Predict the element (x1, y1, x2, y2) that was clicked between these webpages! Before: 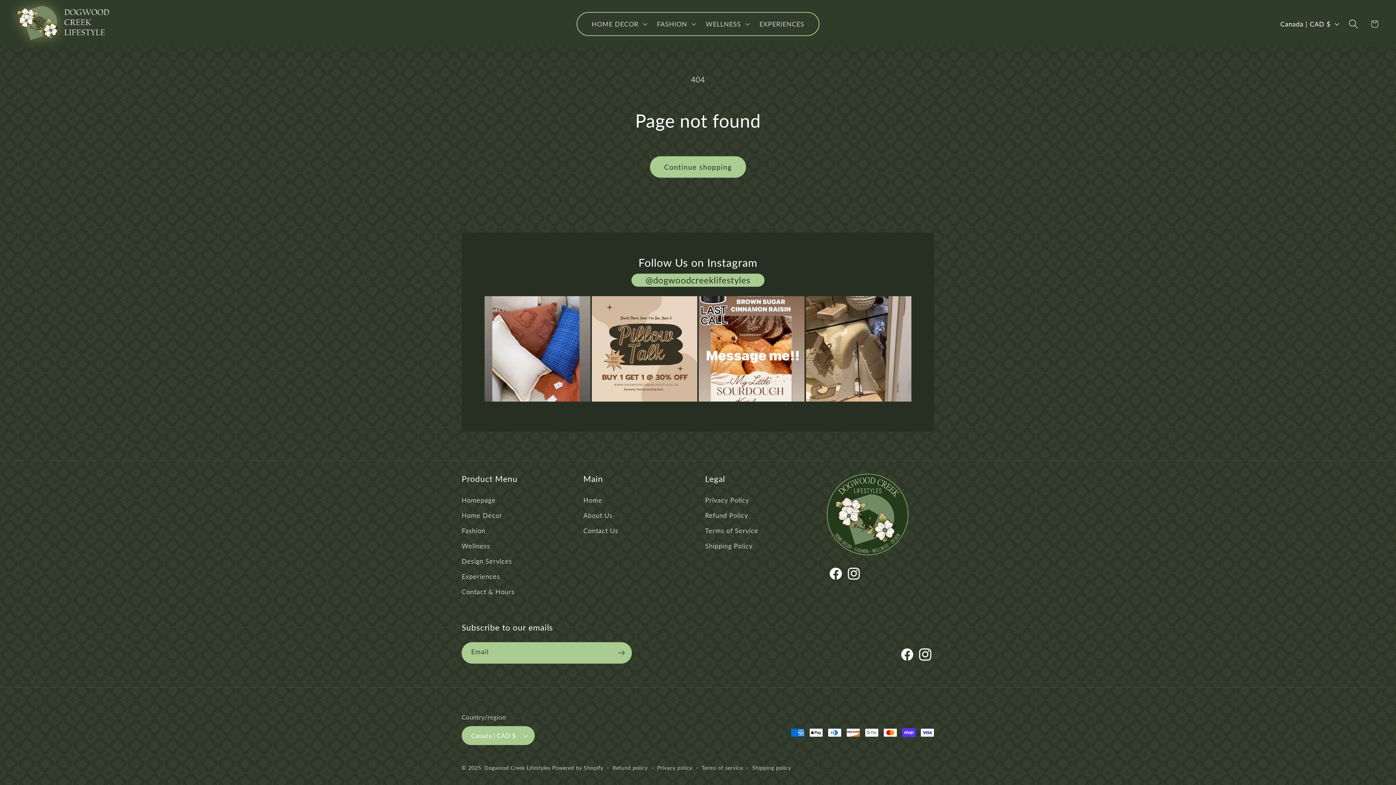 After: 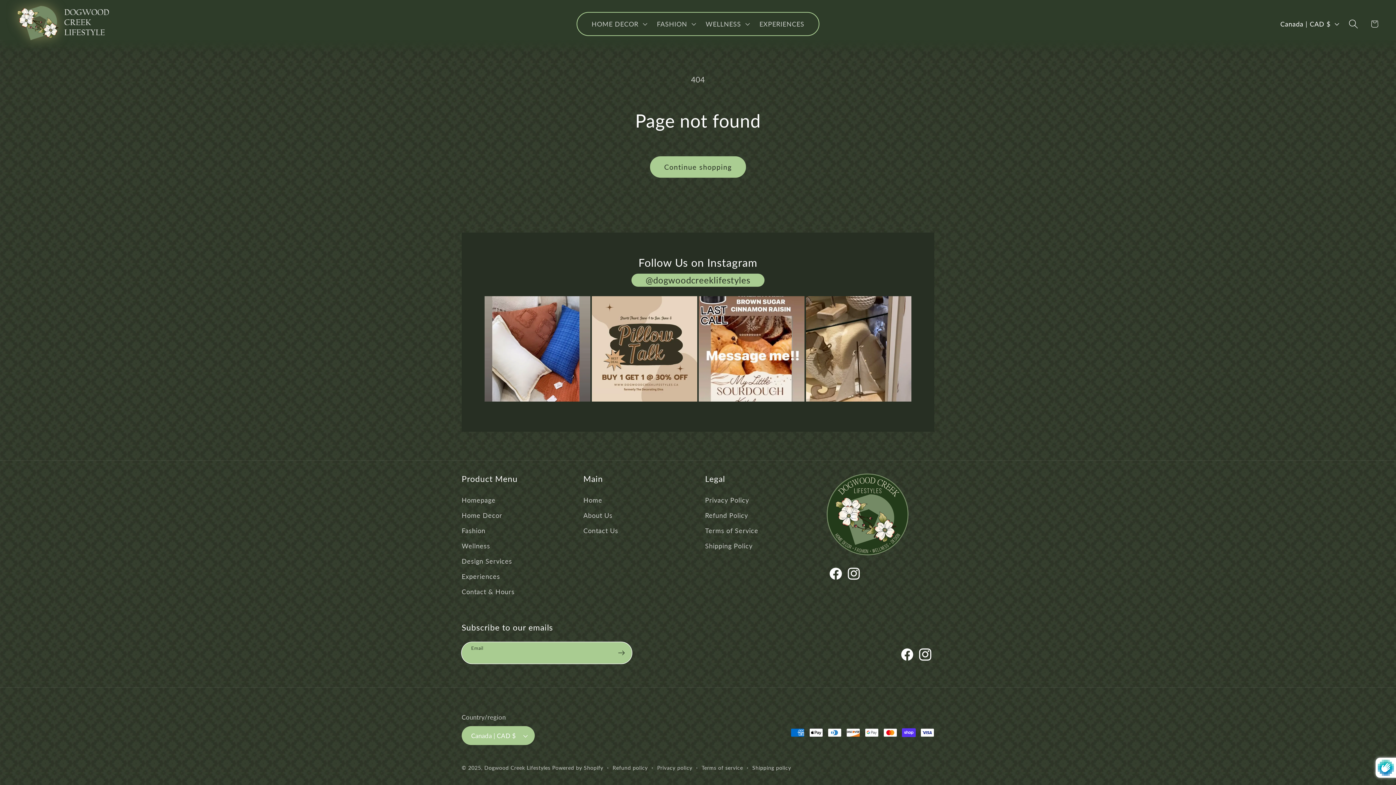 Action: label: Subscribe bbox: (611, 642, 632, 663)